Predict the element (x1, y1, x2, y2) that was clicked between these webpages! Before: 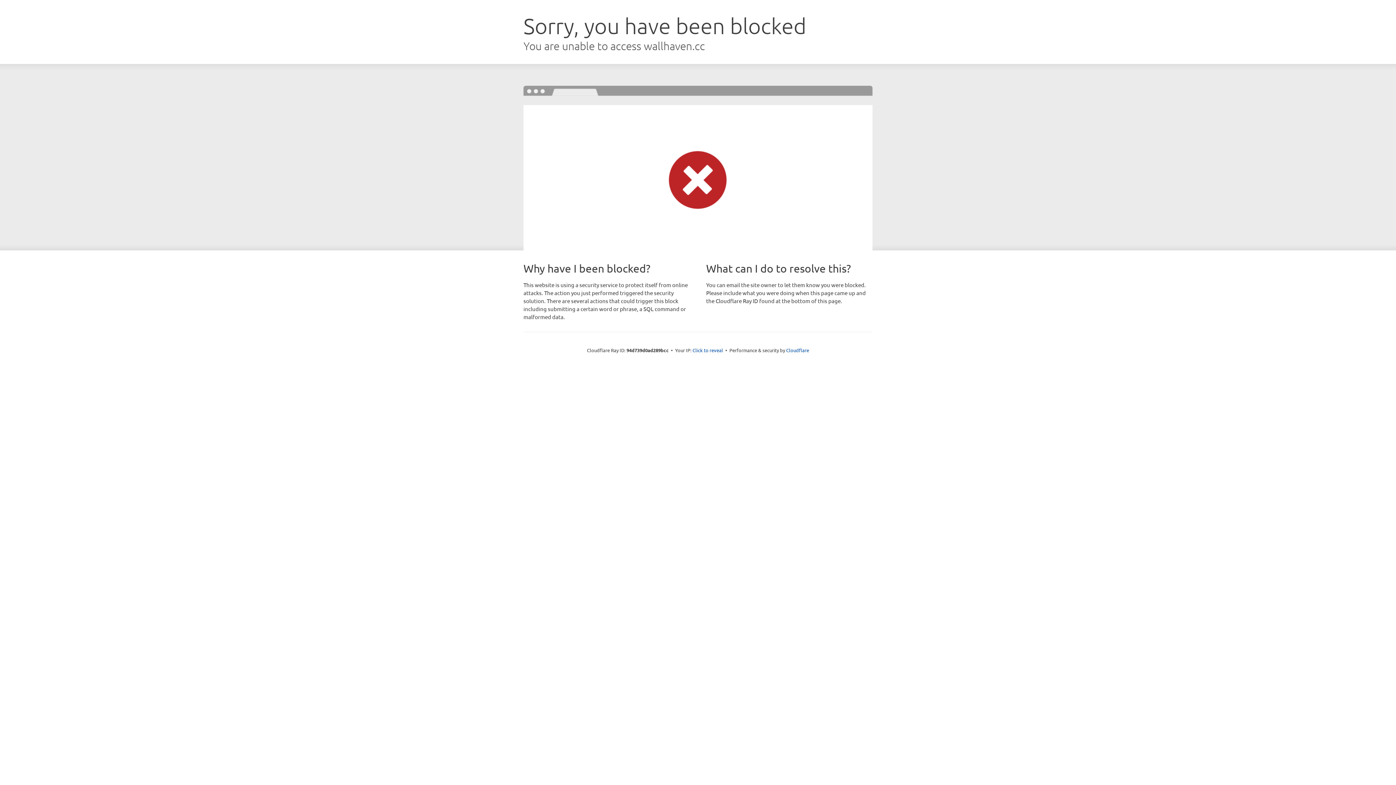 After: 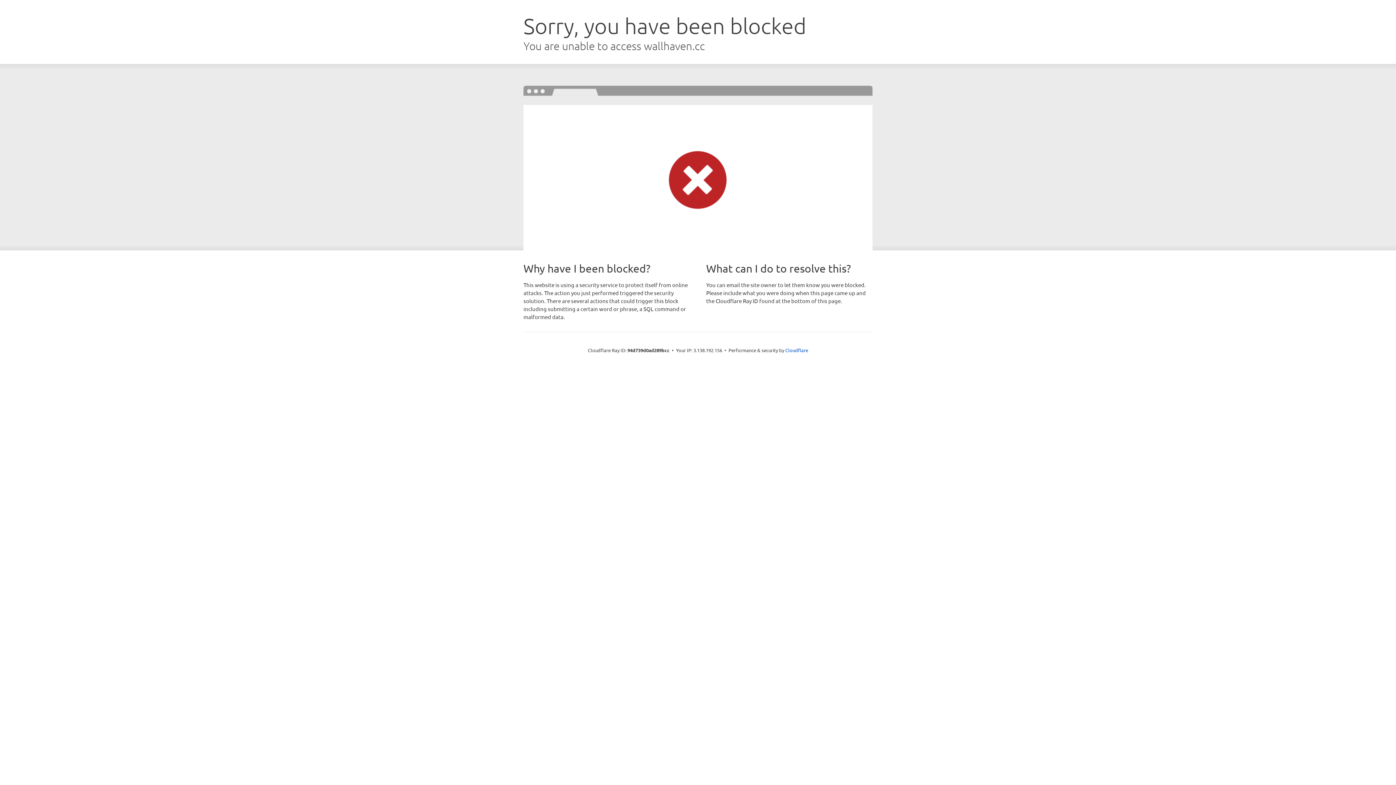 Action: label: Click to reveal bbox: (692, 346, 723, 353)